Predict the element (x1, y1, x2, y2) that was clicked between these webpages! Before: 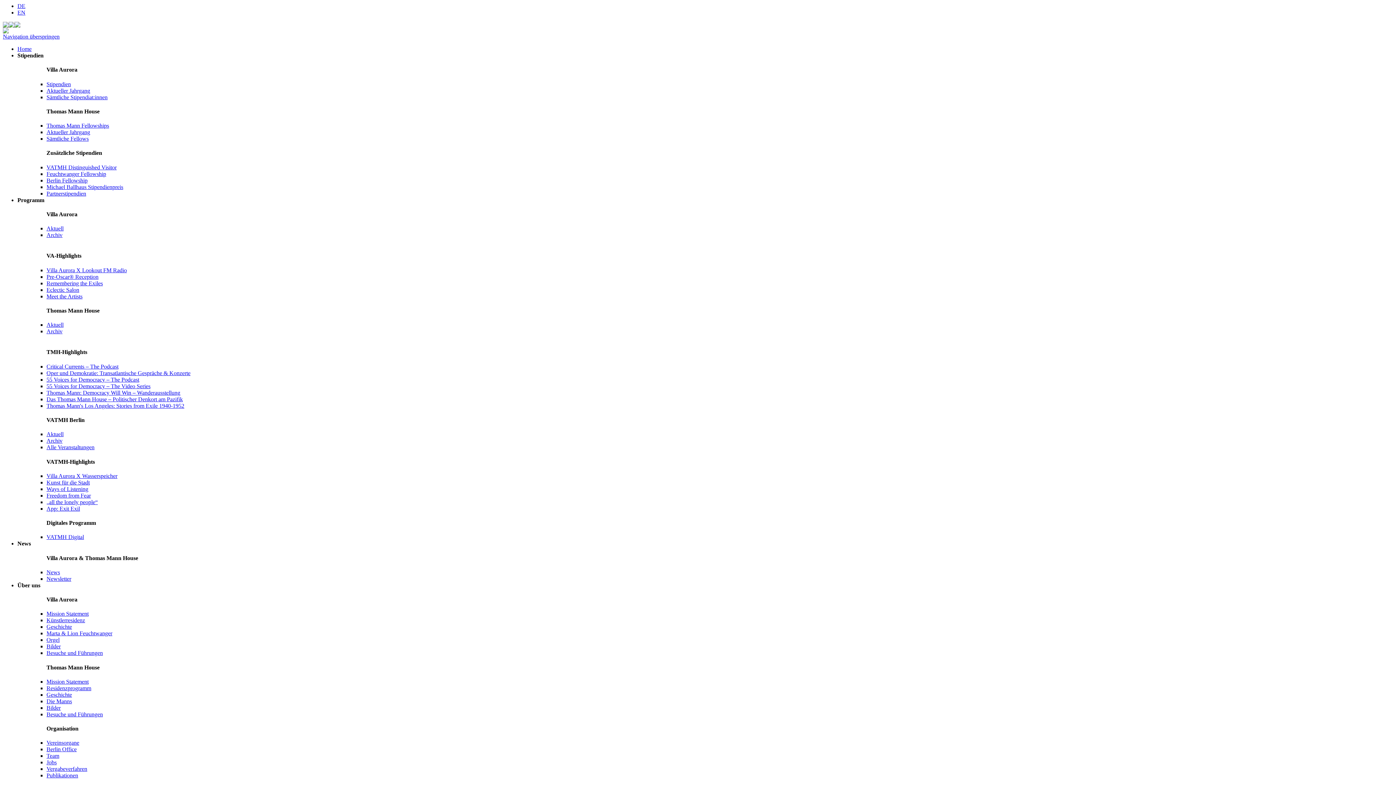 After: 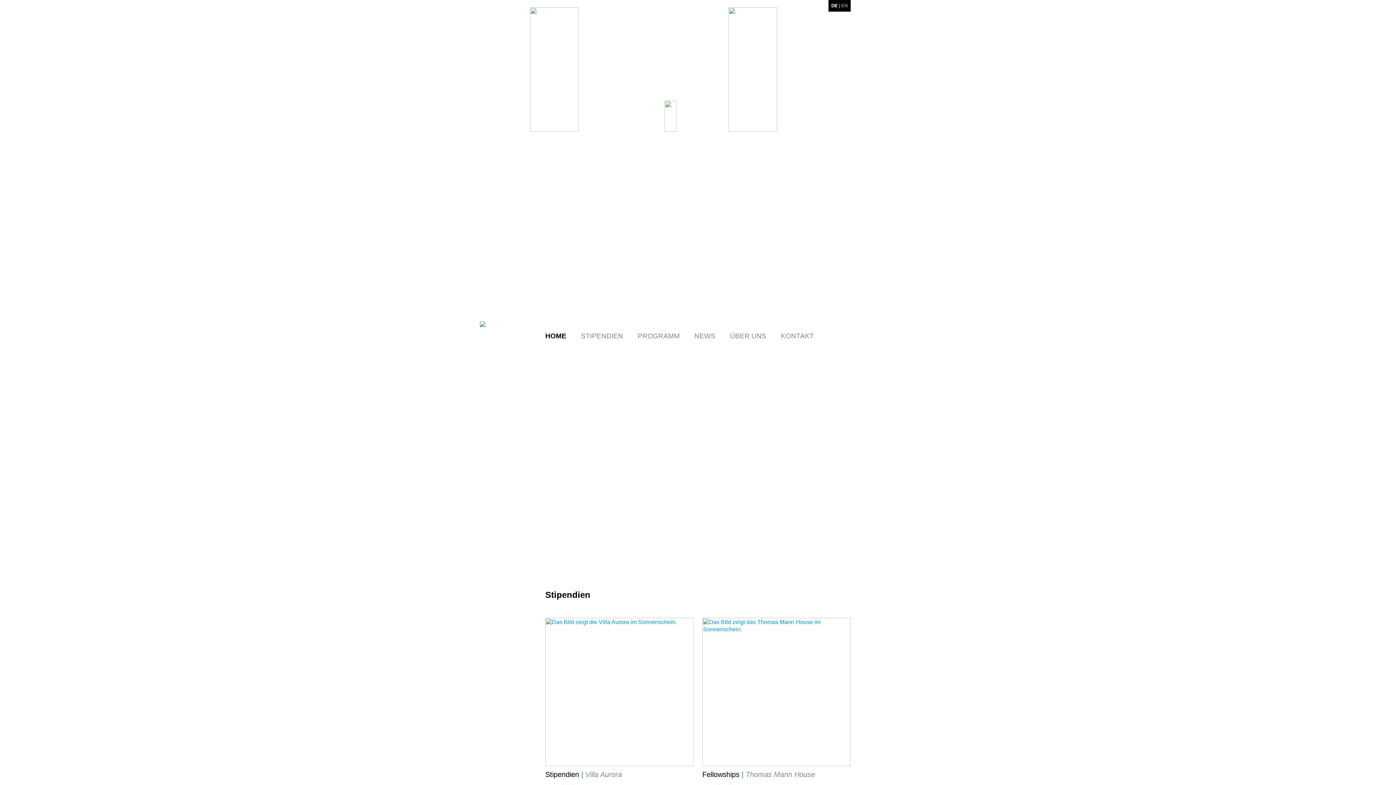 Action: label: Home bbox: (17, 45, 31, 52)